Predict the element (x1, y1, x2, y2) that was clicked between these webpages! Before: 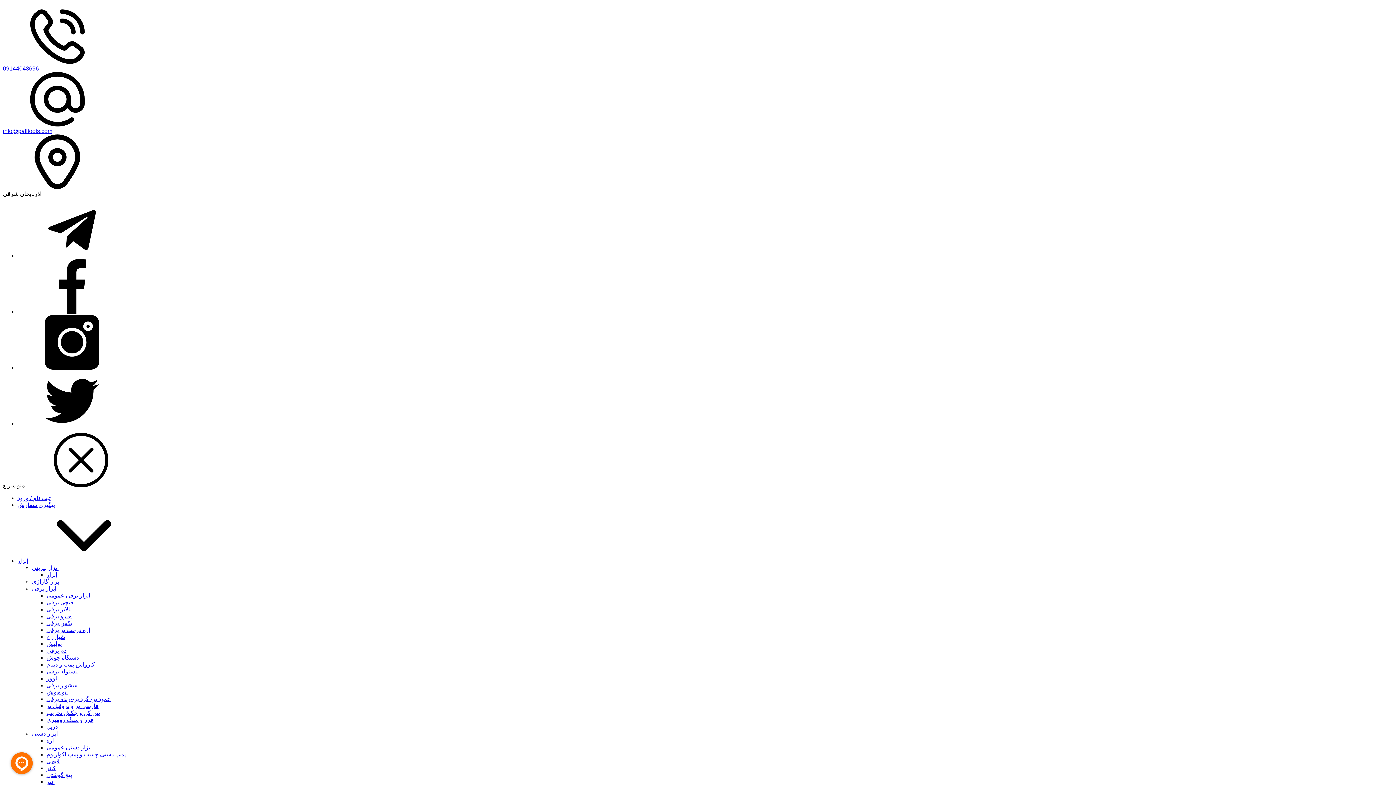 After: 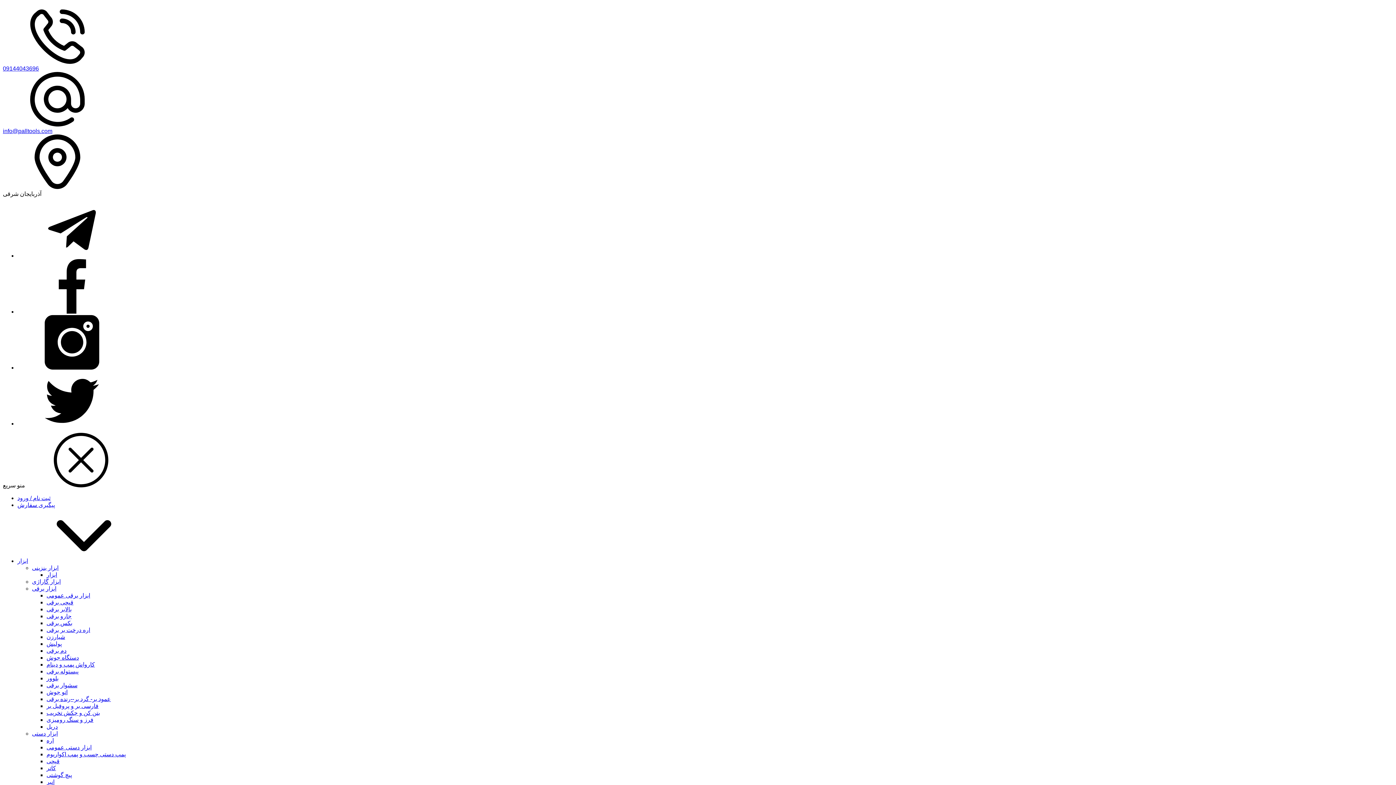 Action: label: ابزار دستی عمومی bbox: (46, 744, 91, 750)